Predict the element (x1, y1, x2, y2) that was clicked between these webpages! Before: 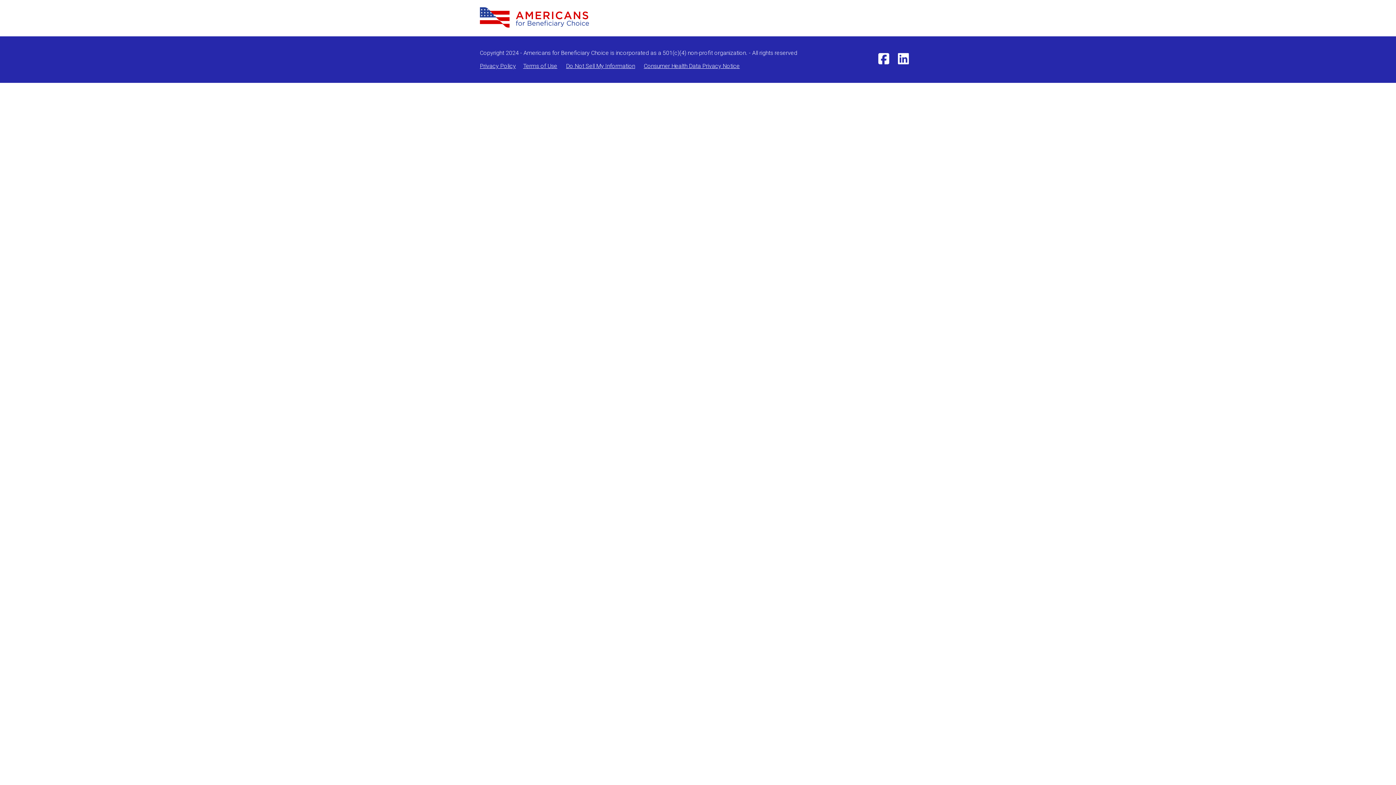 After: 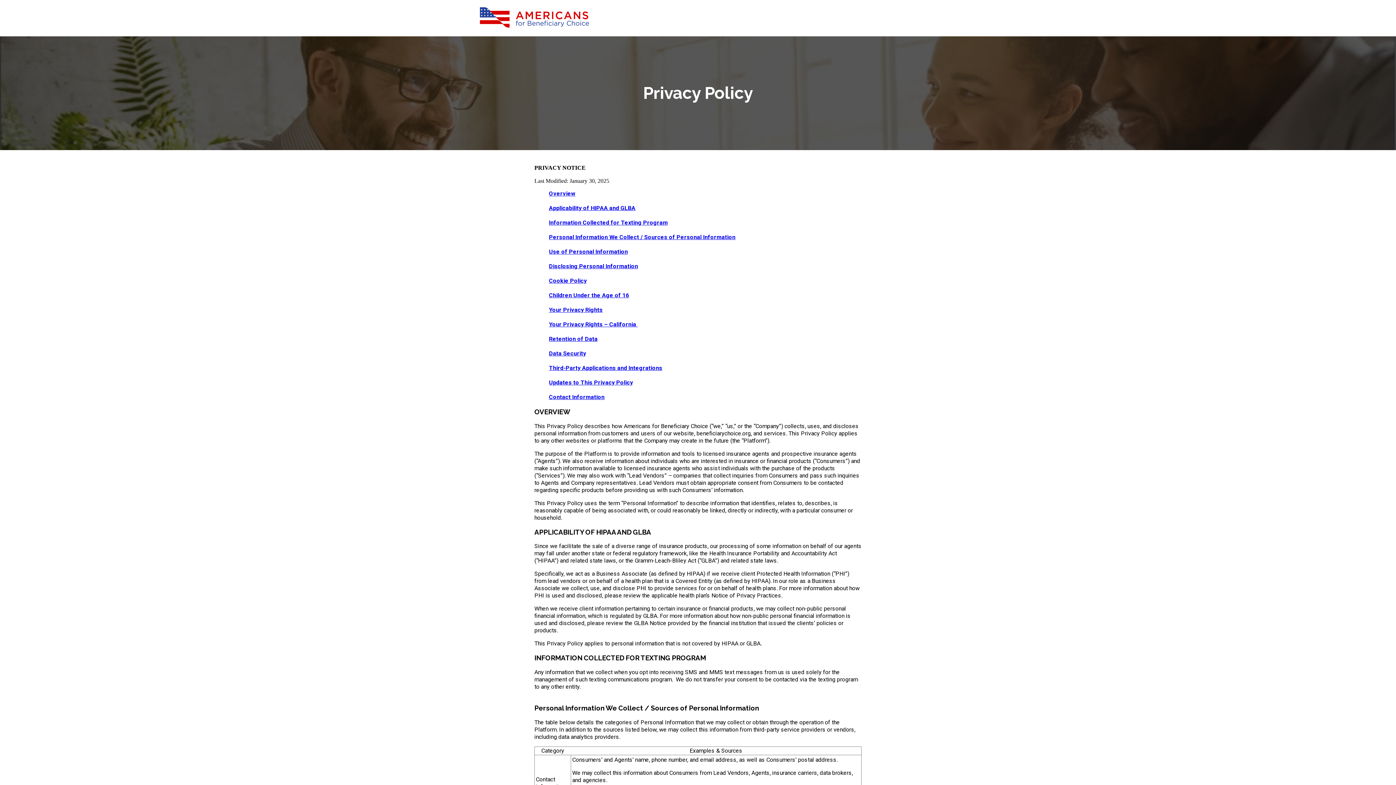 Action: label: Privacy Policy bbox: (480, 62, 516, 69)